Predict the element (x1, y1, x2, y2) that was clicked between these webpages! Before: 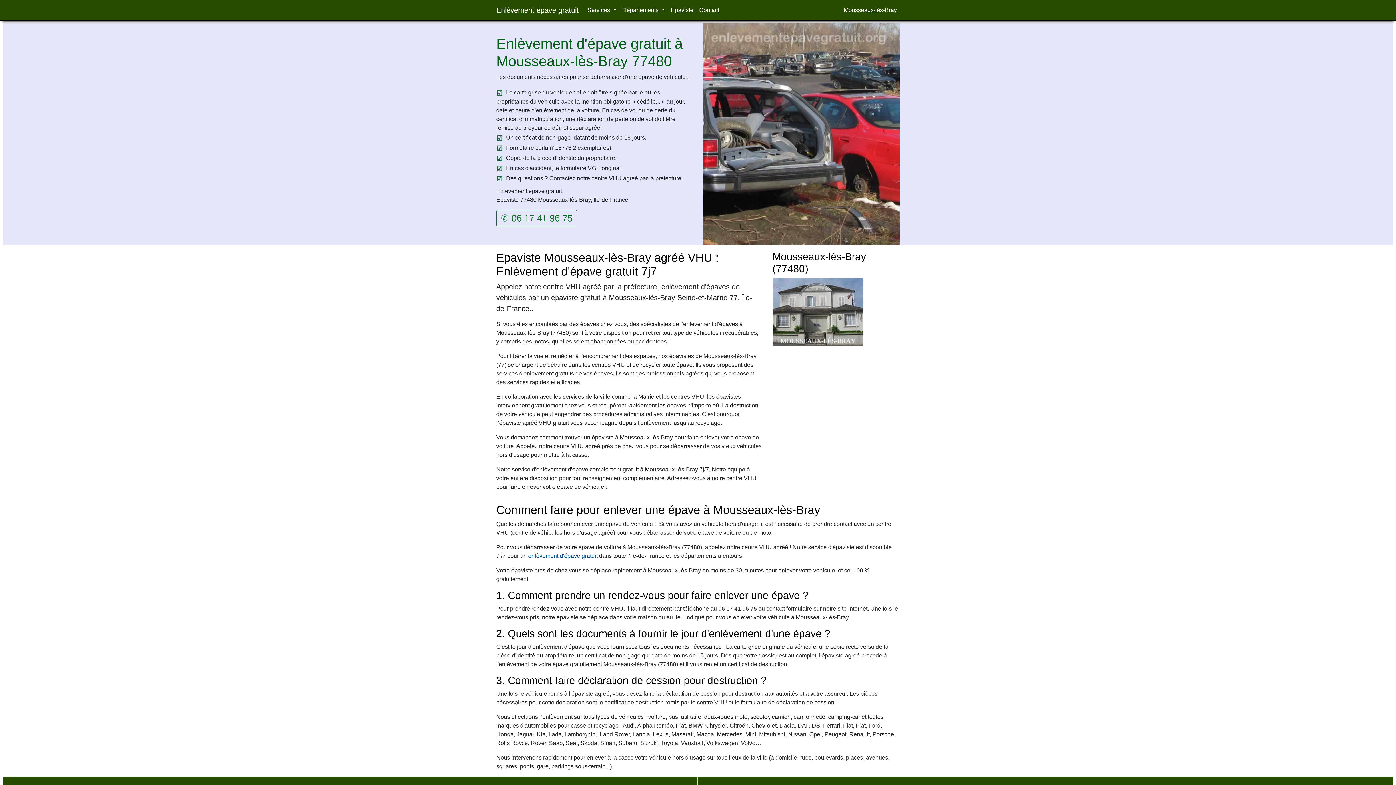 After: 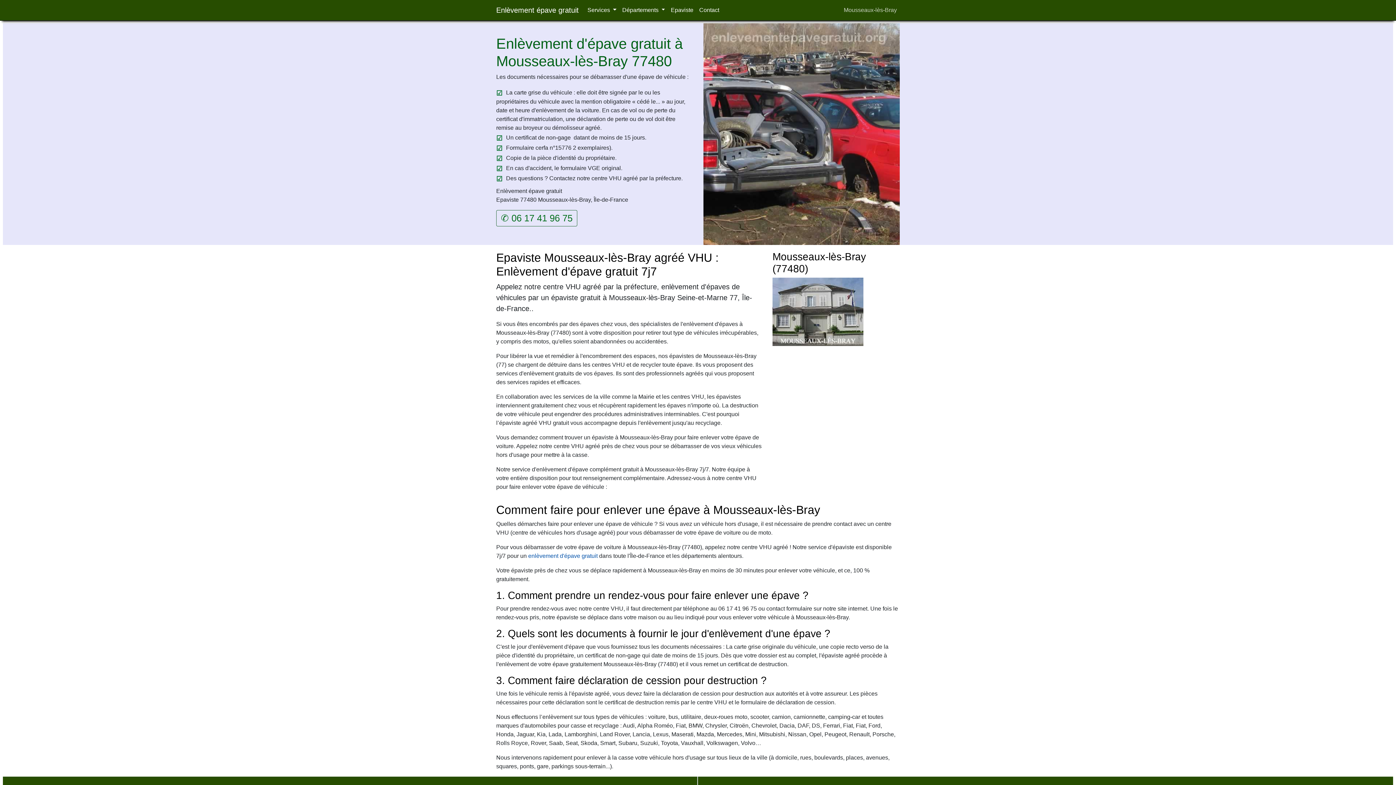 Action: bbox: (841, 2, 900, 17) label: Mousseaux-lès-Bray